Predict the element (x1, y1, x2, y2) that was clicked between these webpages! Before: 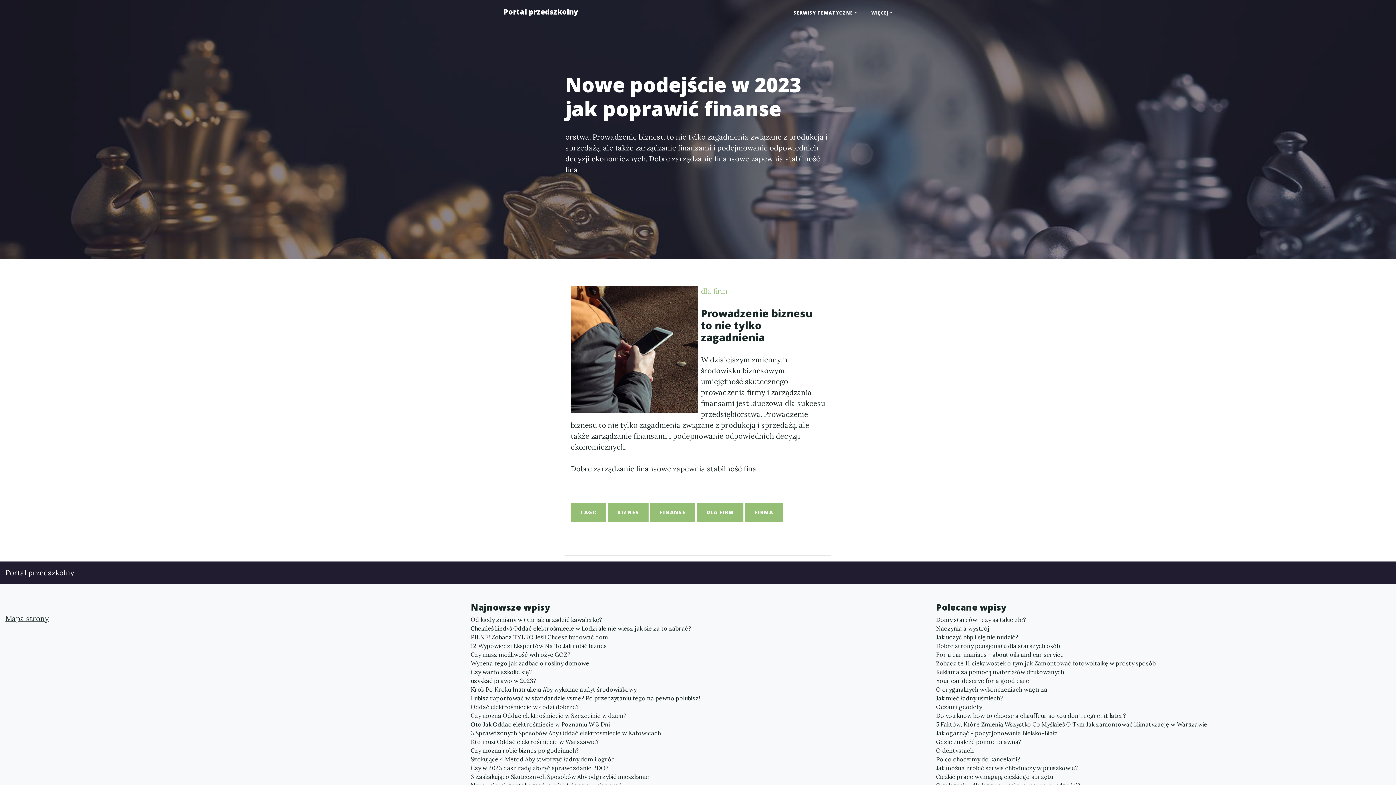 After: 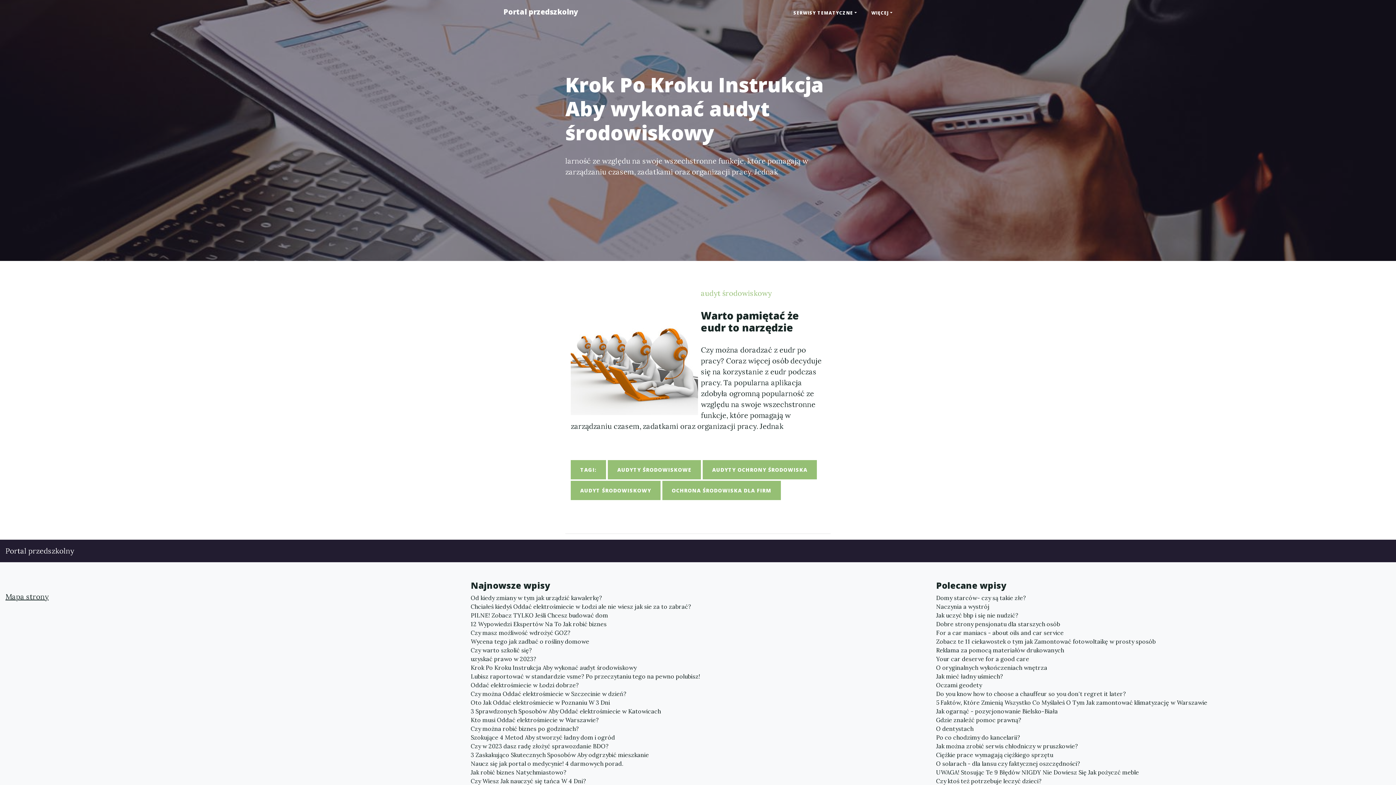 Action: label: Krok Po Kroku Instrukcja Aby wykonać audyt środowiskowy bbox: (470, 685, 925, 694)